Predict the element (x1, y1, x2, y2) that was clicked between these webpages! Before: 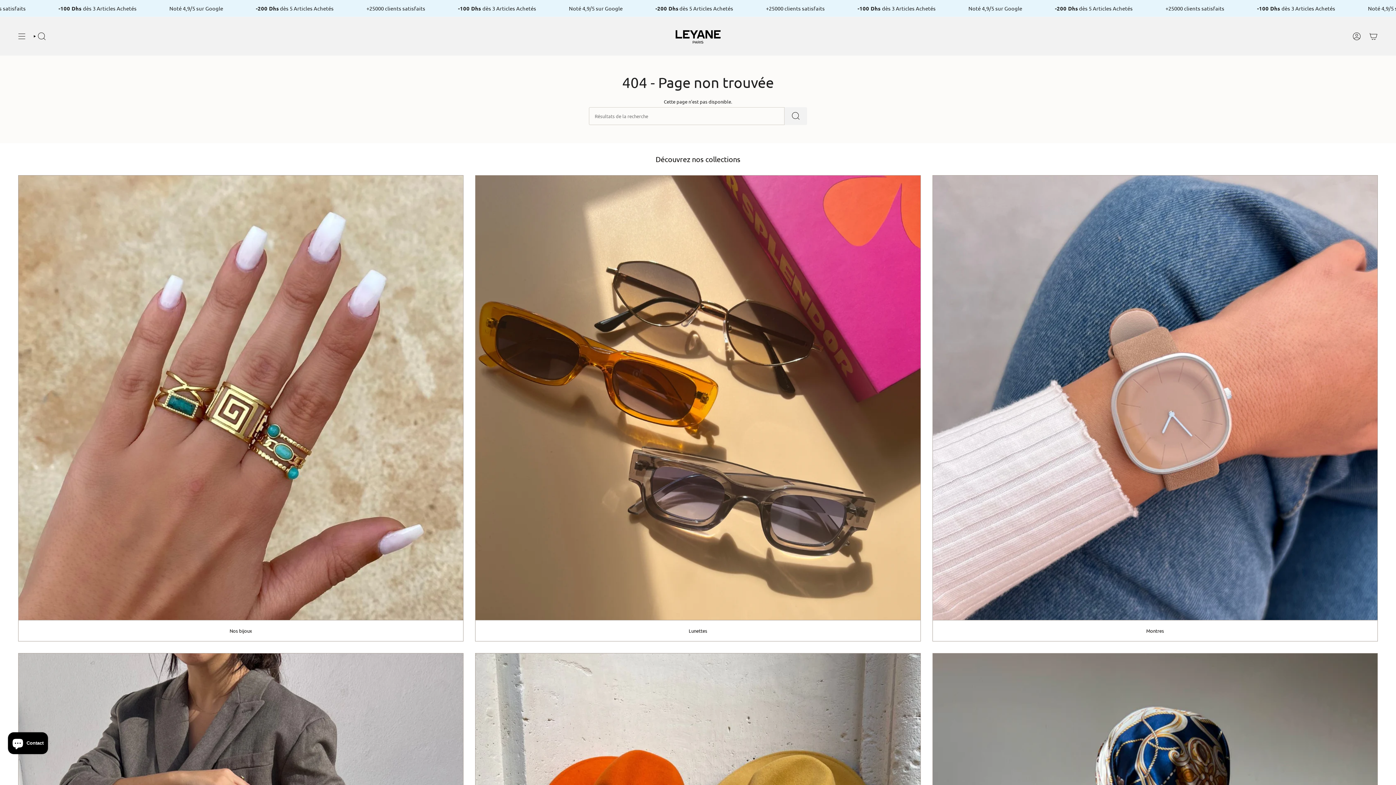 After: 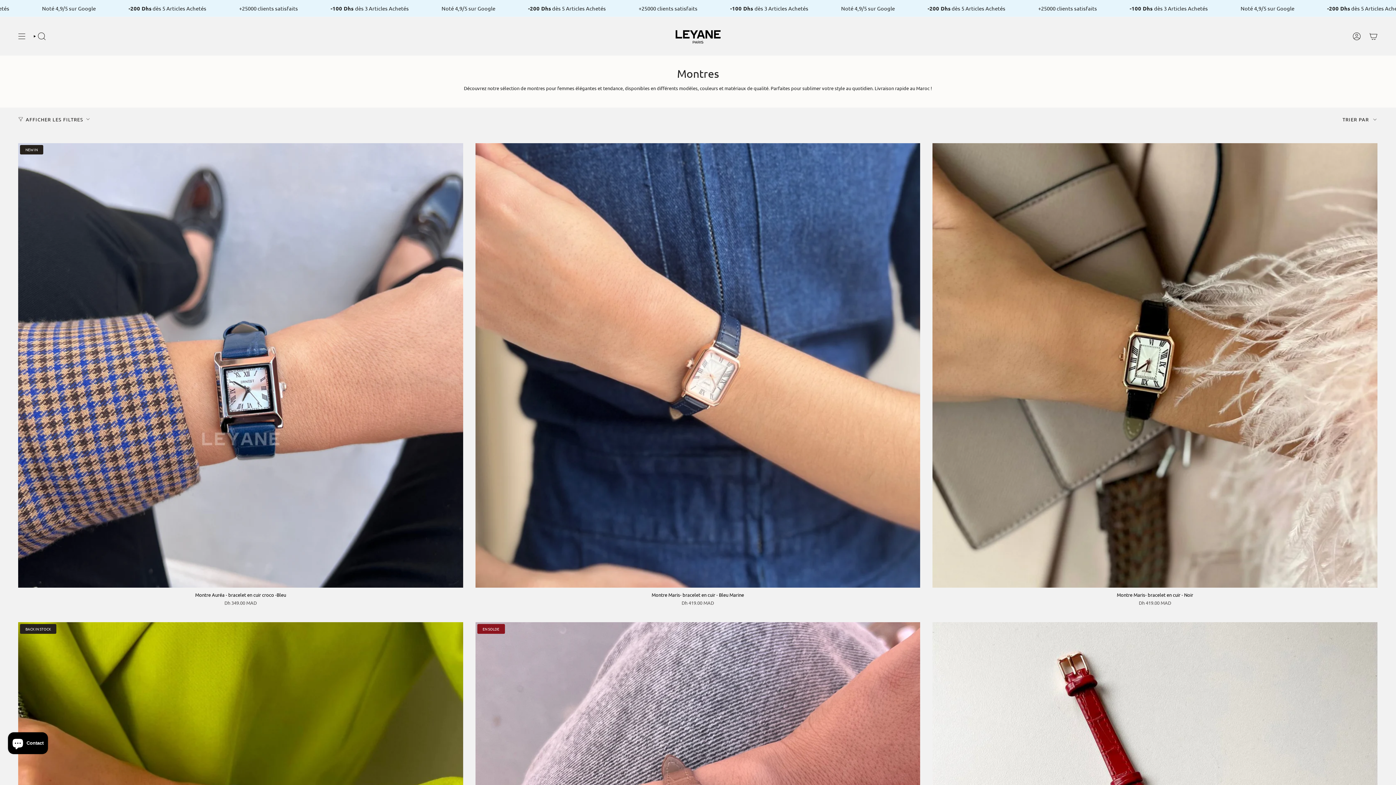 Action: label: Montres bbox: (932, 175, 1377, 641)